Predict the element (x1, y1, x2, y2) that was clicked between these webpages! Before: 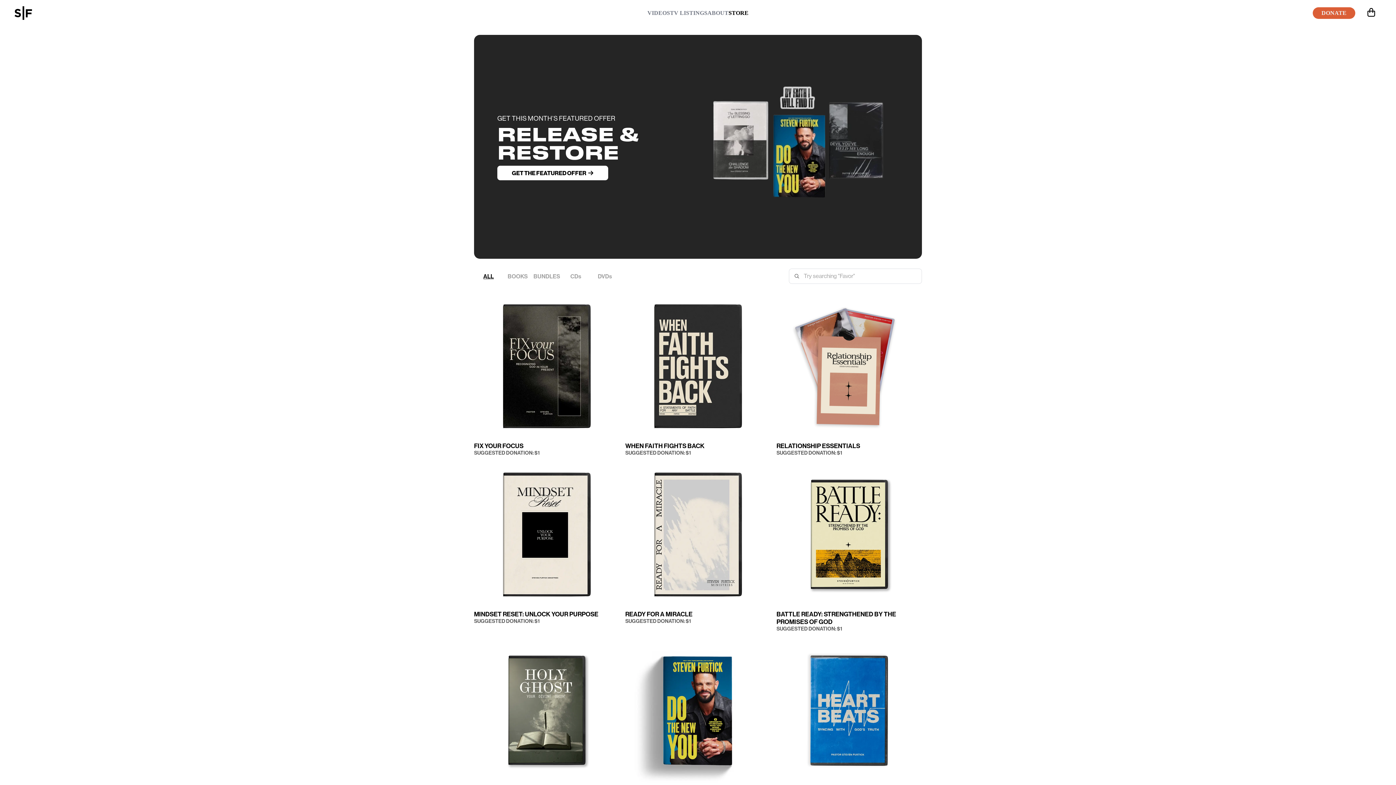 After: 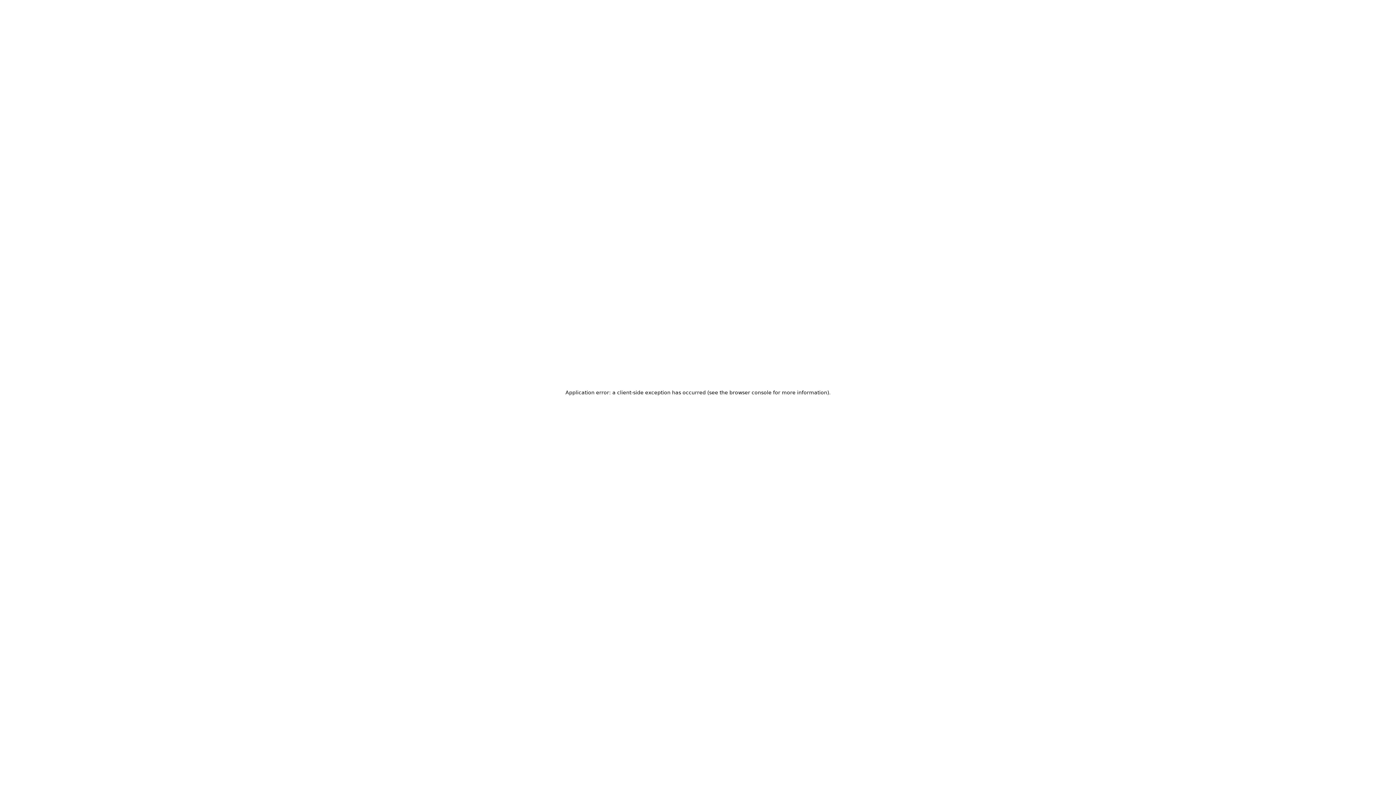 Action: bbox: (776, 462, 922, 632) label: BATTLE READY: STRENGTHENED BY THE PROMISES OF GOD

SUGGESTED DONATION: $1